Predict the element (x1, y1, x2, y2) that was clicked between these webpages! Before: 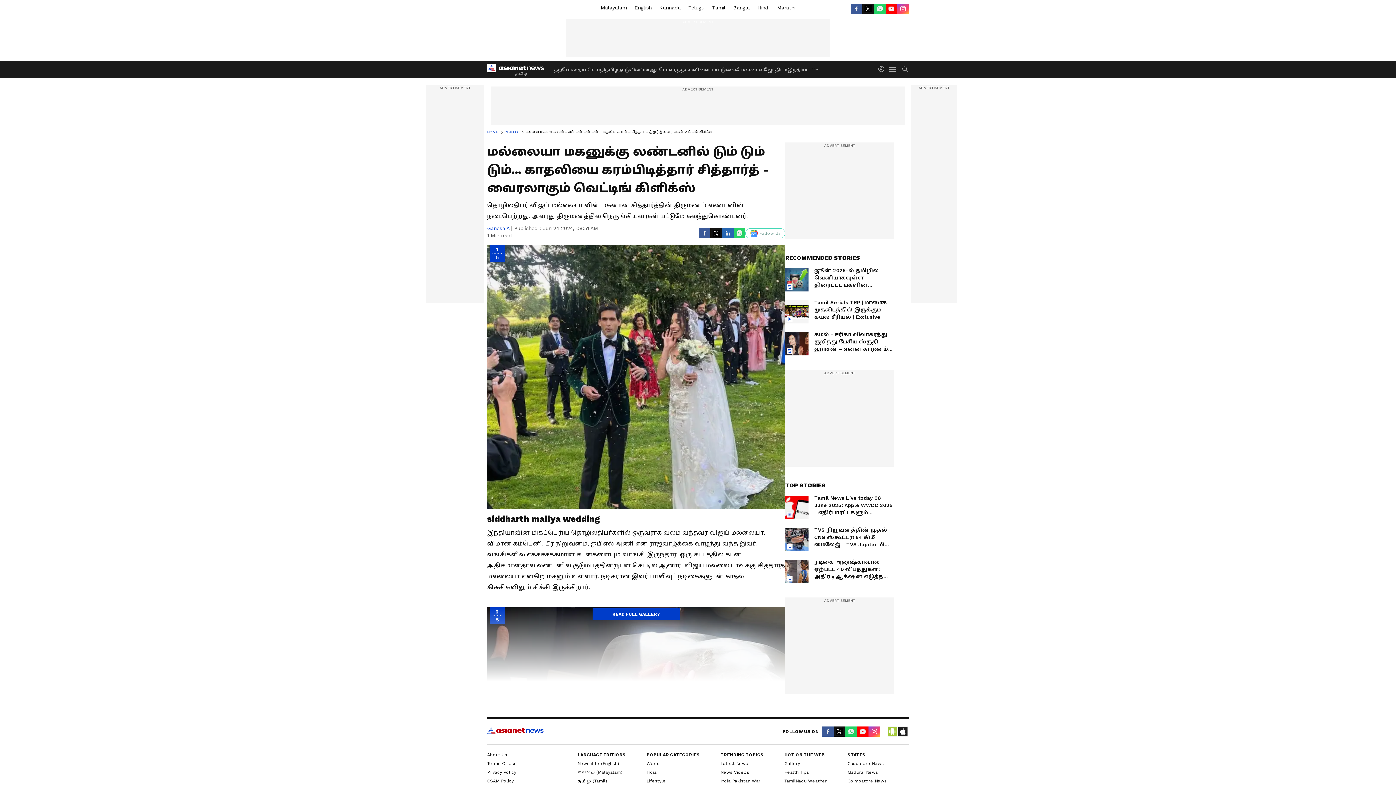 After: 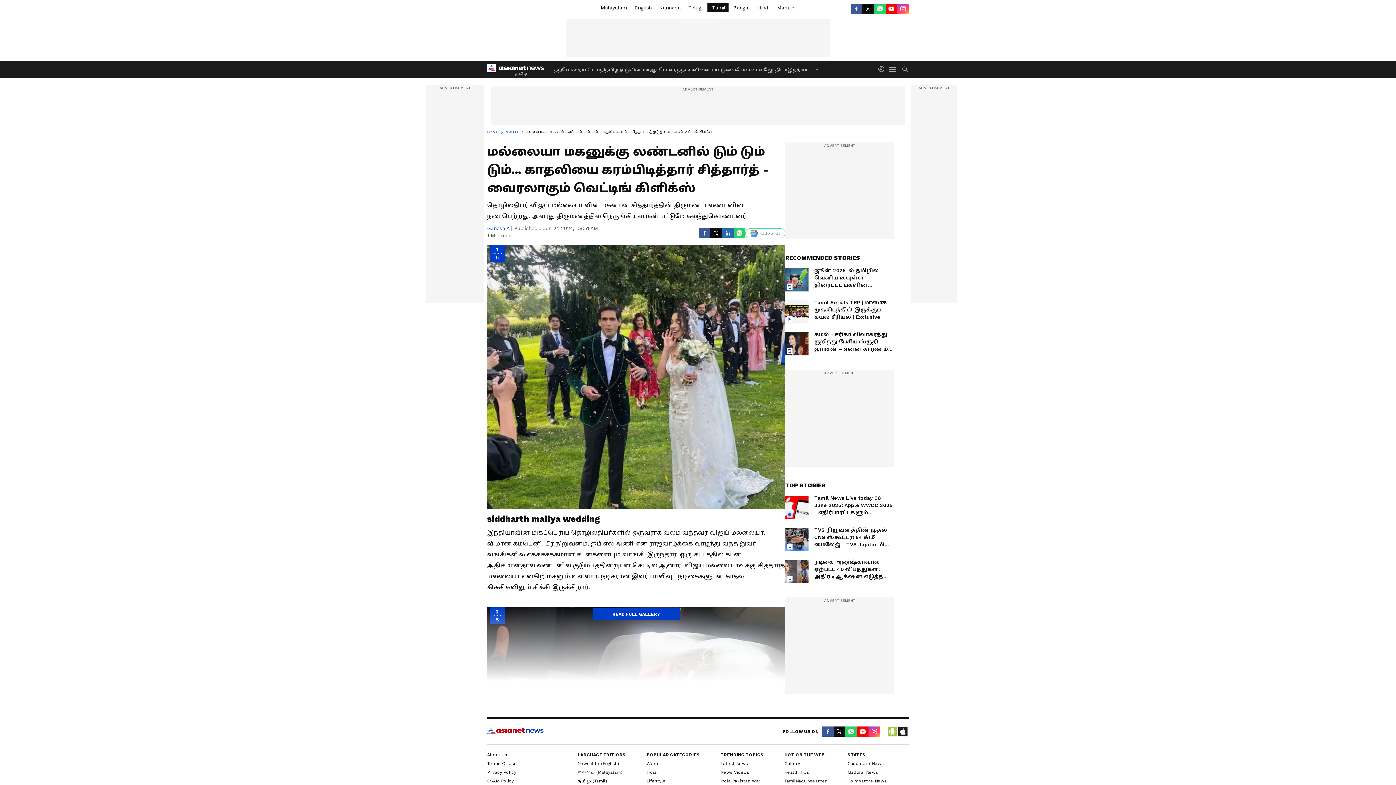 Action: label:  Tamil bbox: (707, 3, 728, 12)